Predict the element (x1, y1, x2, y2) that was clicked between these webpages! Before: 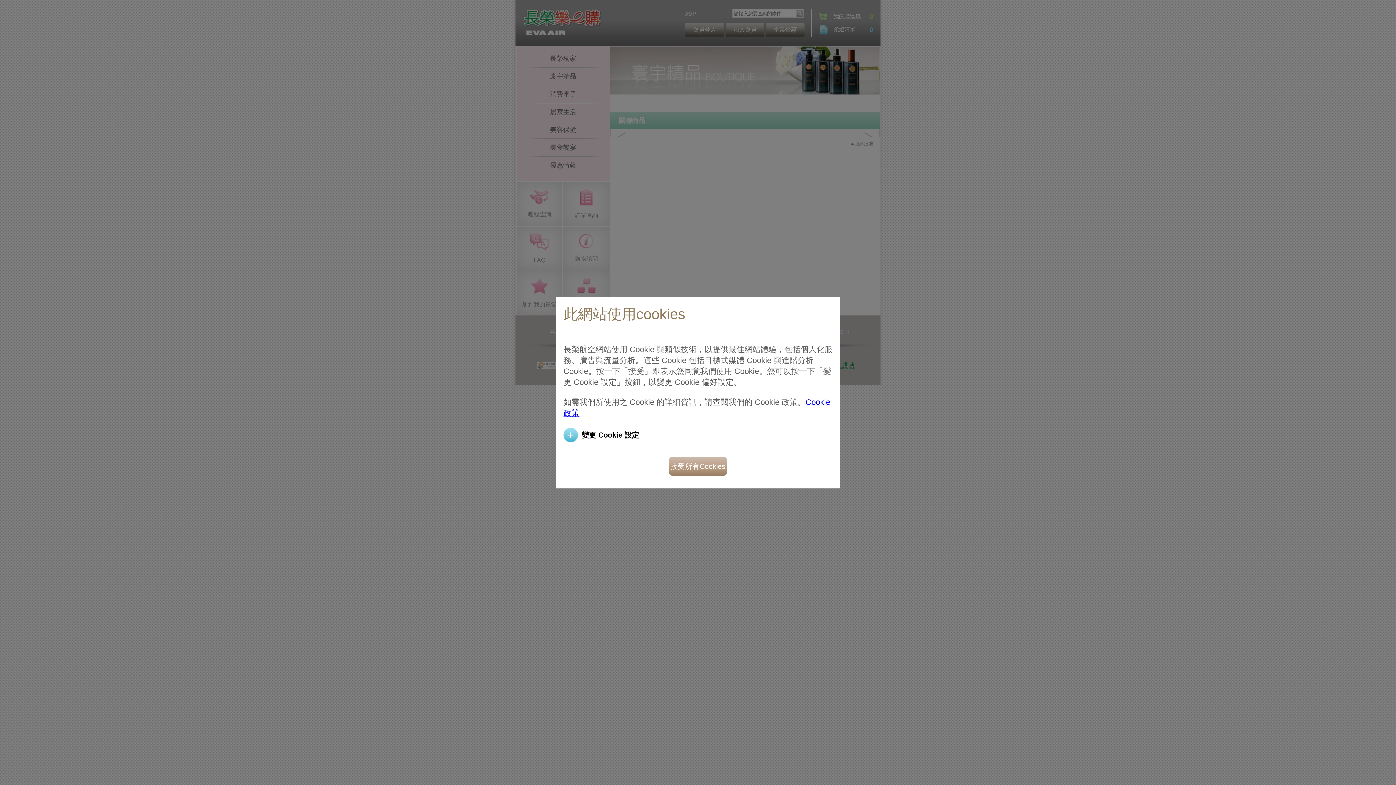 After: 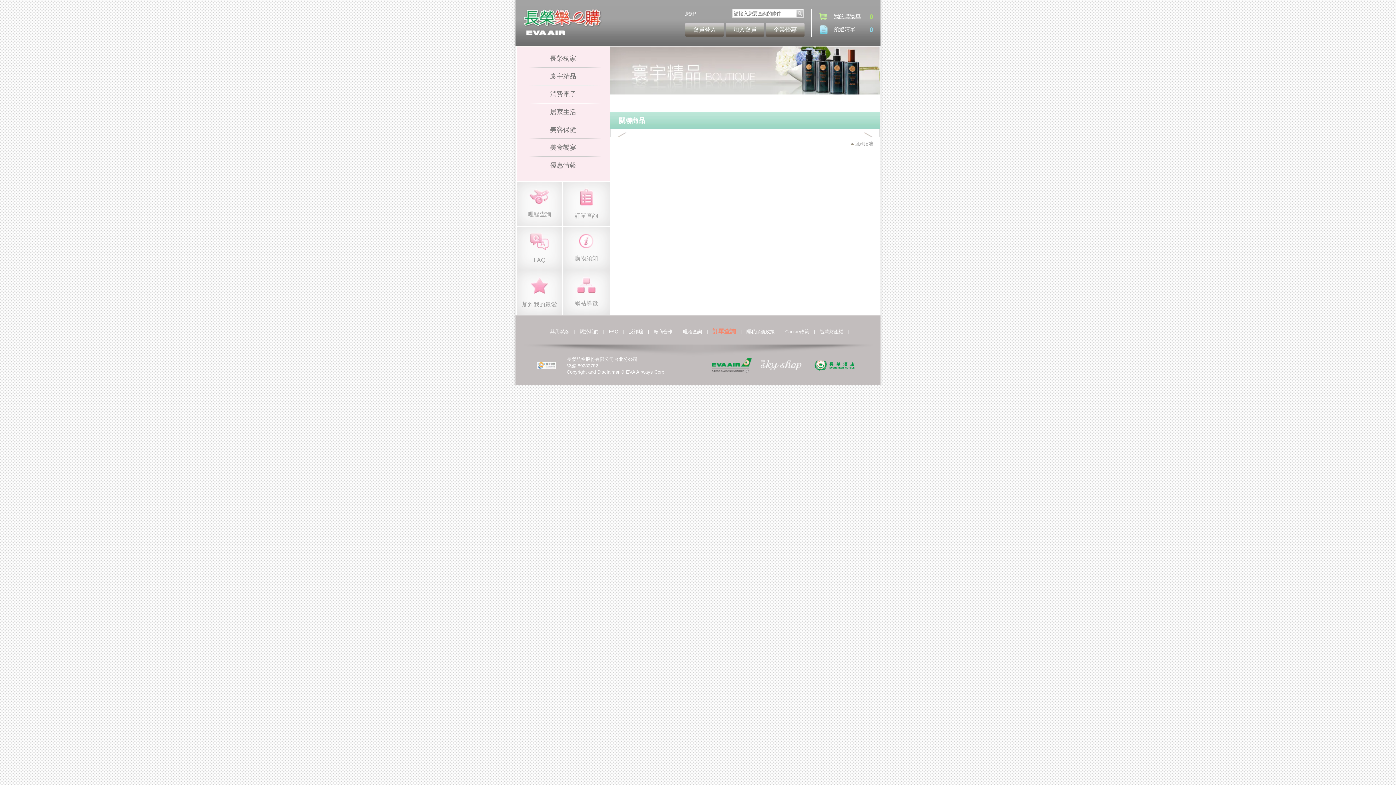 Action: label: 接受所有Cookies bbox: (669, 456, 727, 475)